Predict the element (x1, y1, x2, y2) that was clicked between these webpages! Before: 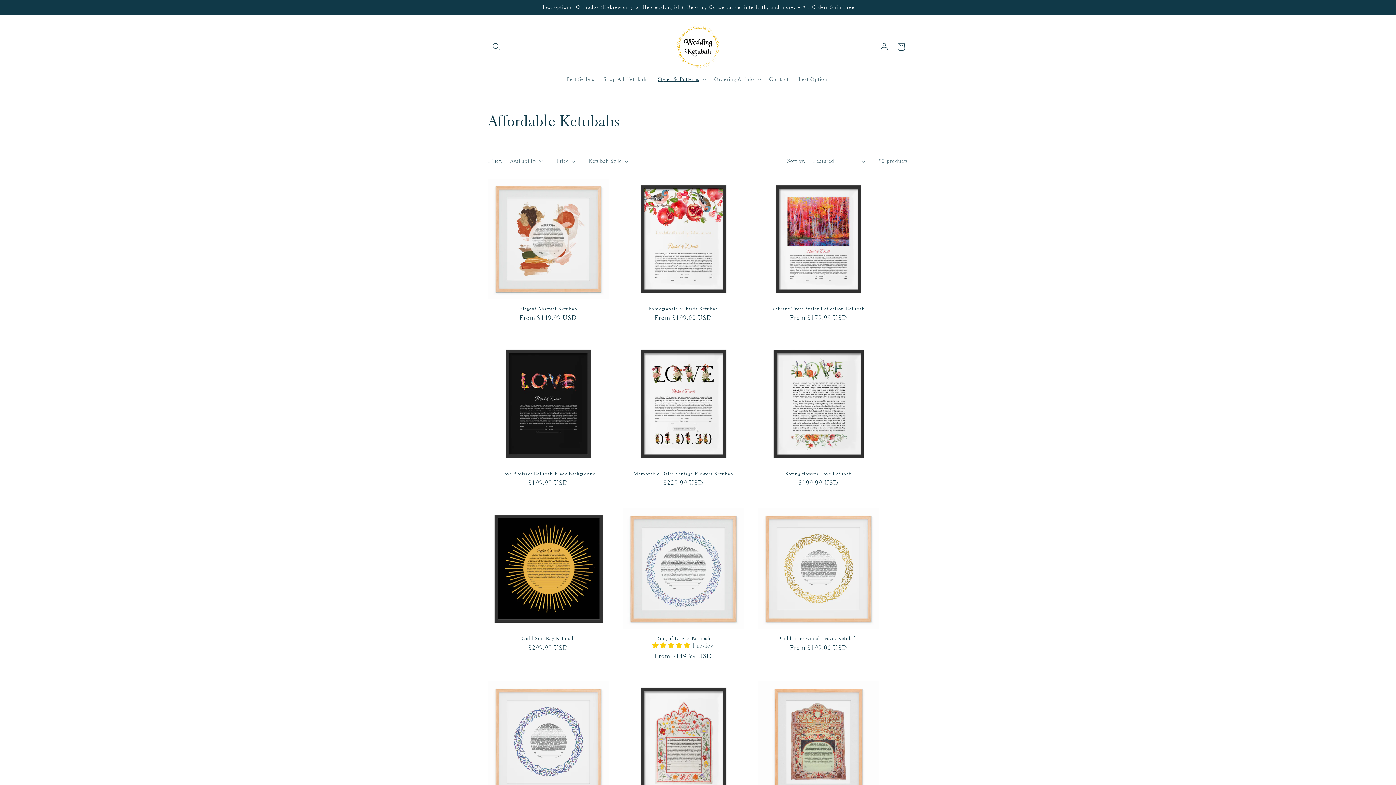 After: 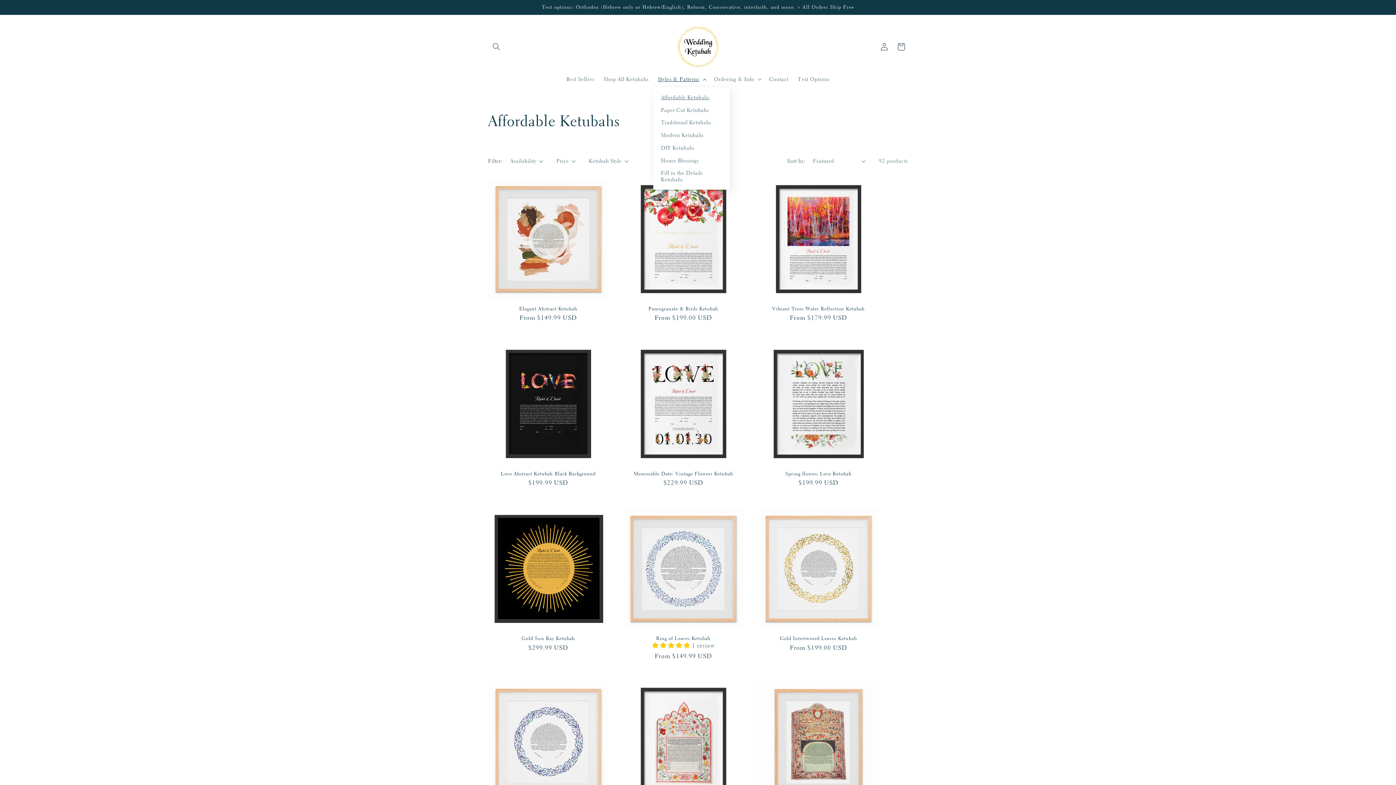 Action: bbox: (653, 71, 709, 87) label: Styles & Patterns